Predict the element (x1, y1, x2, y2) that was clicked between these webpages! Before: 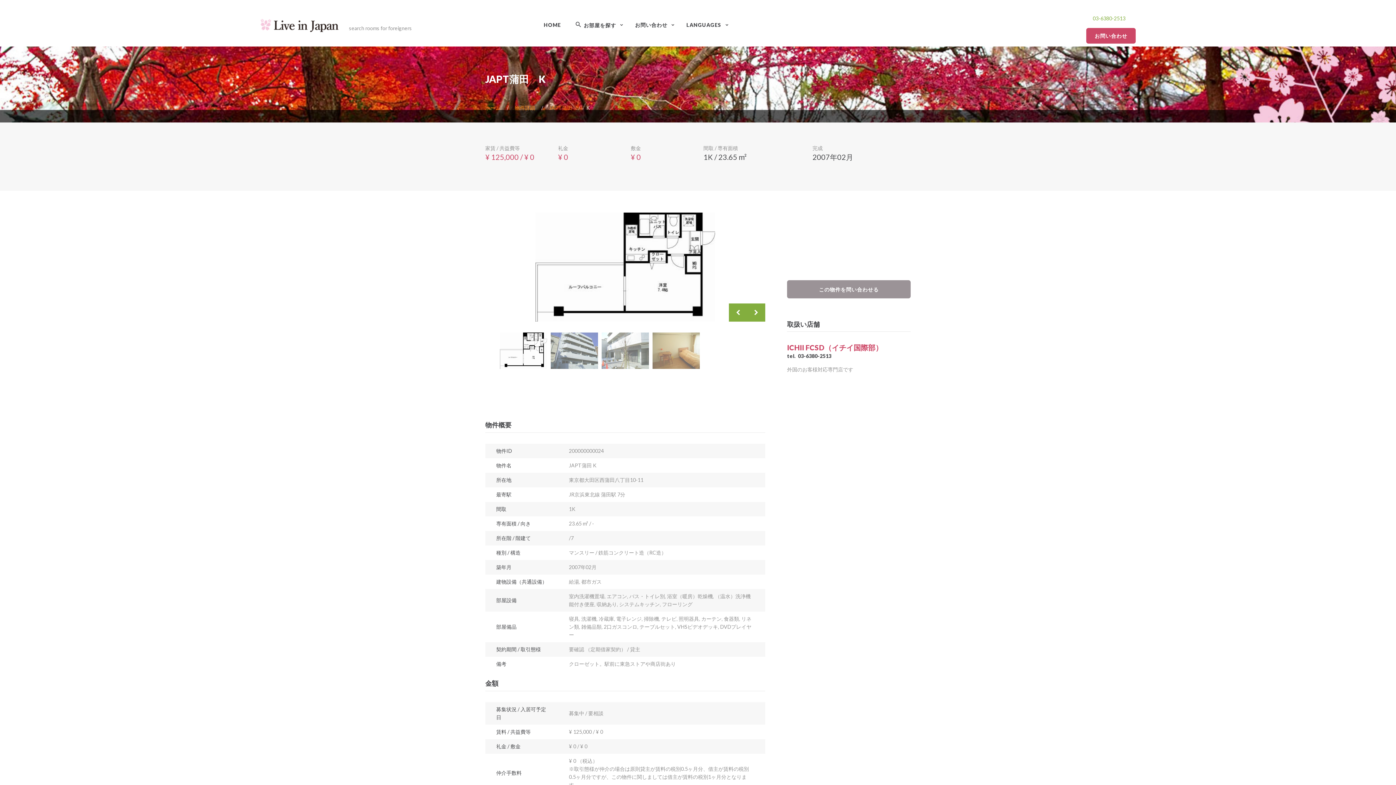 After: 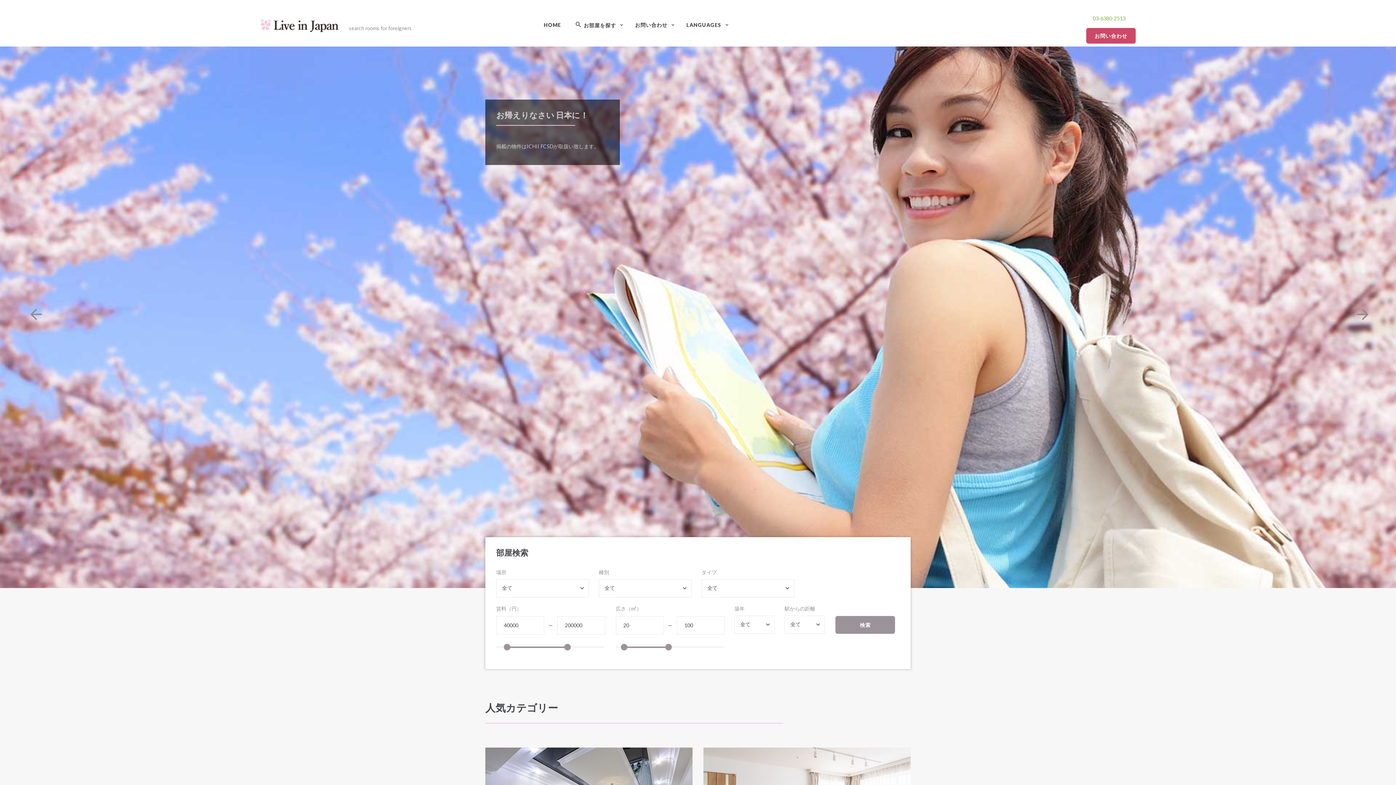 Action: bbox: (485, 104, 500, 110) label: ホーム